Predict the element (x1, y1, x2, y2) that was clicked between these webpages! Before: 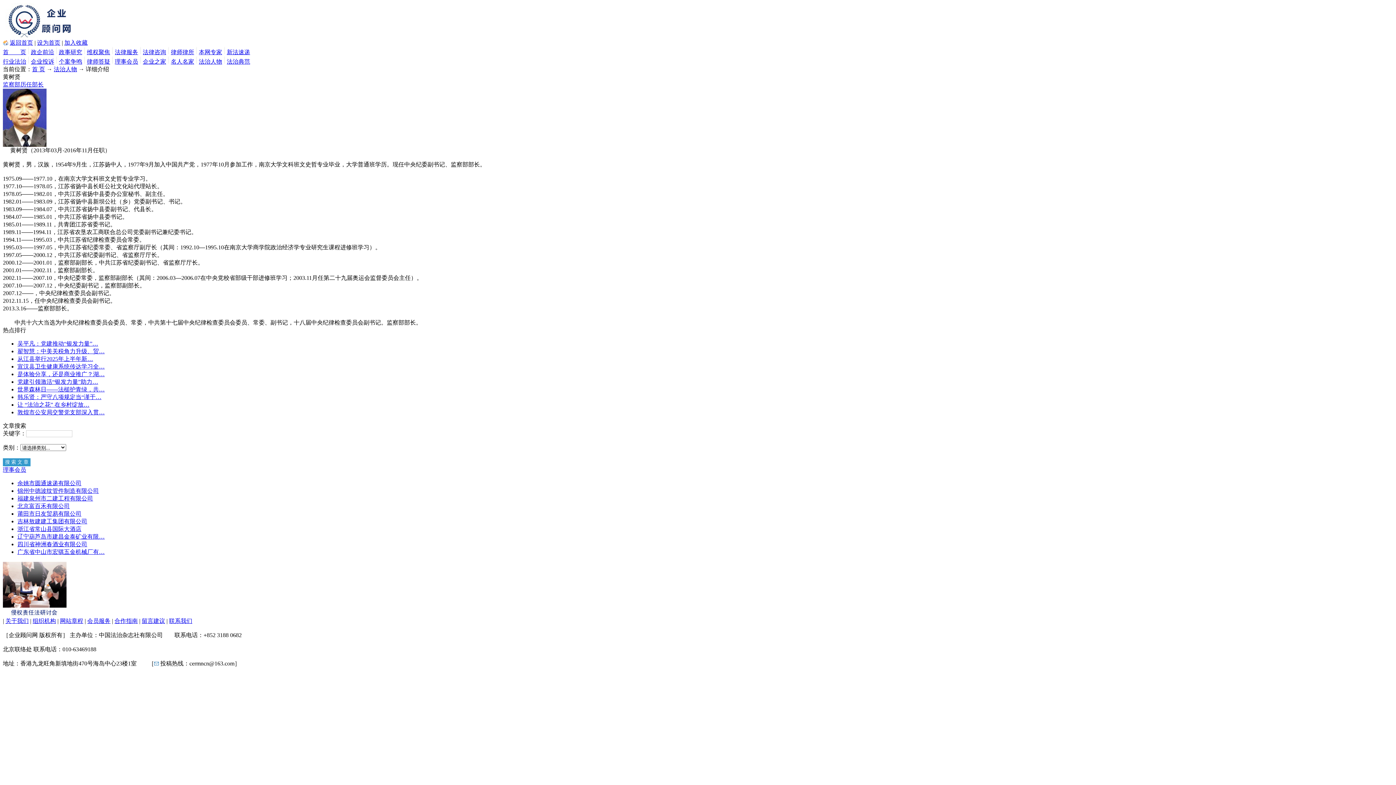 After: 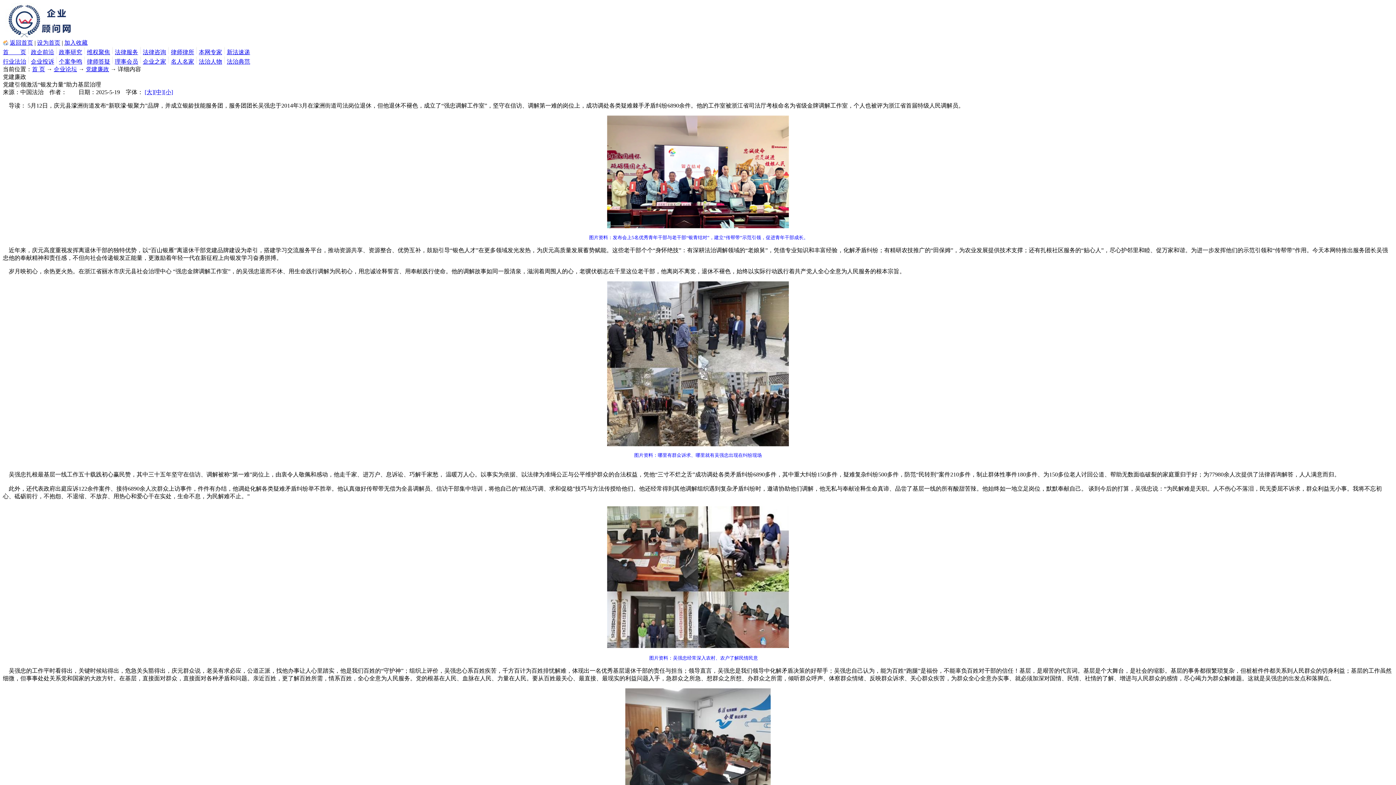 Action: bbox: (17, 378, 98, 385) label: 党建引领激活“银发力量”助力…